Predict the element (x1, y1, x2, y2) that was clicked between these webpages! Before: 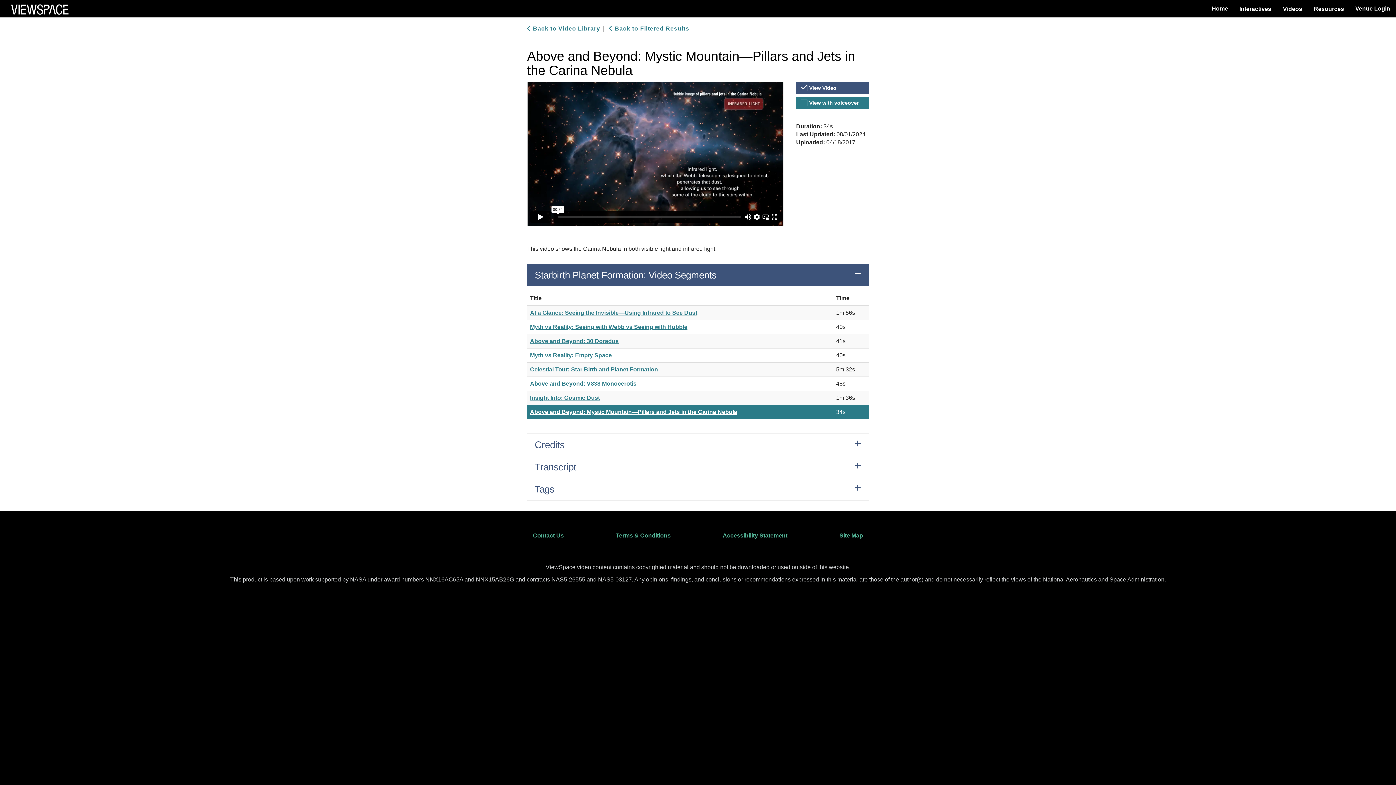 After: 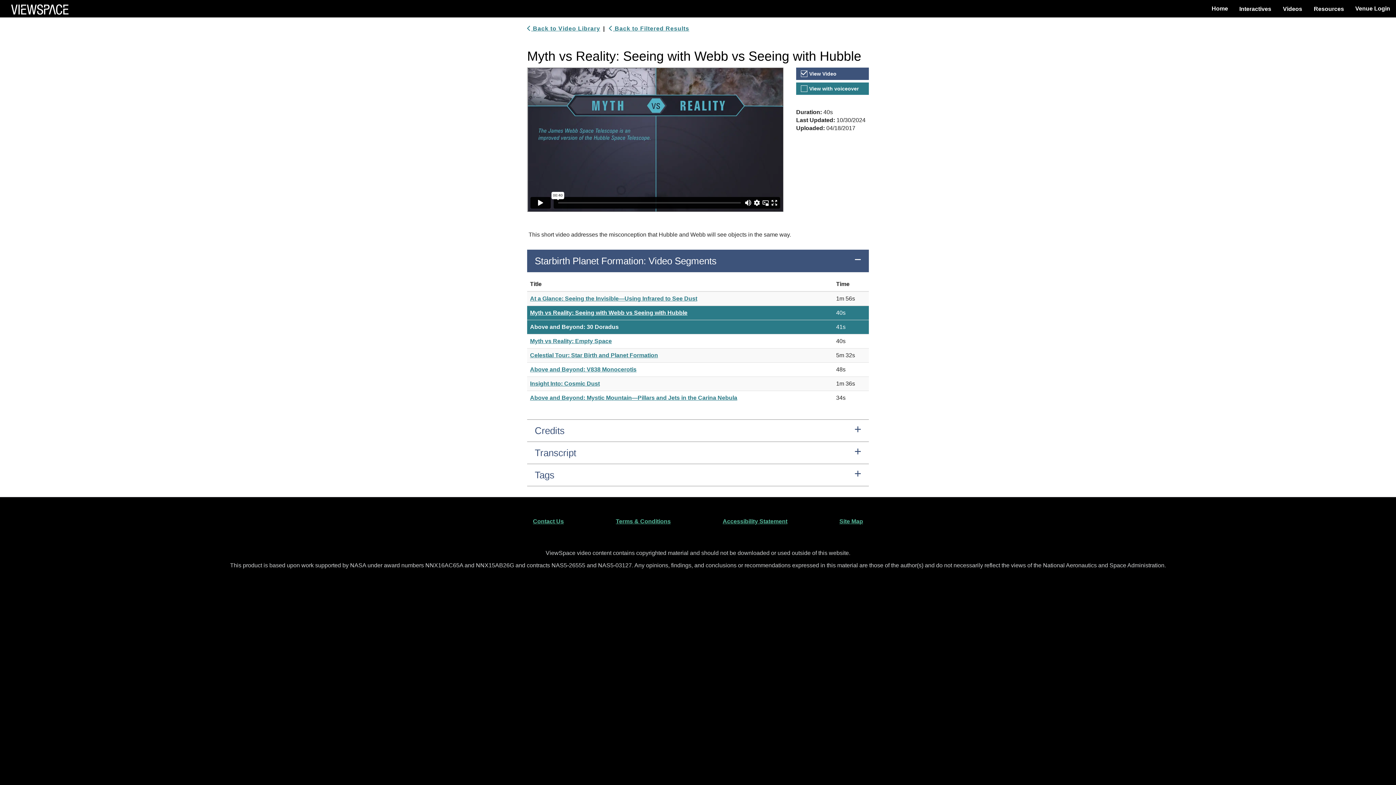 Action: label: Myth vs Reality: Seeing with Webb vs Seeing with Hubble bbox: (530, 323, 687, 330)